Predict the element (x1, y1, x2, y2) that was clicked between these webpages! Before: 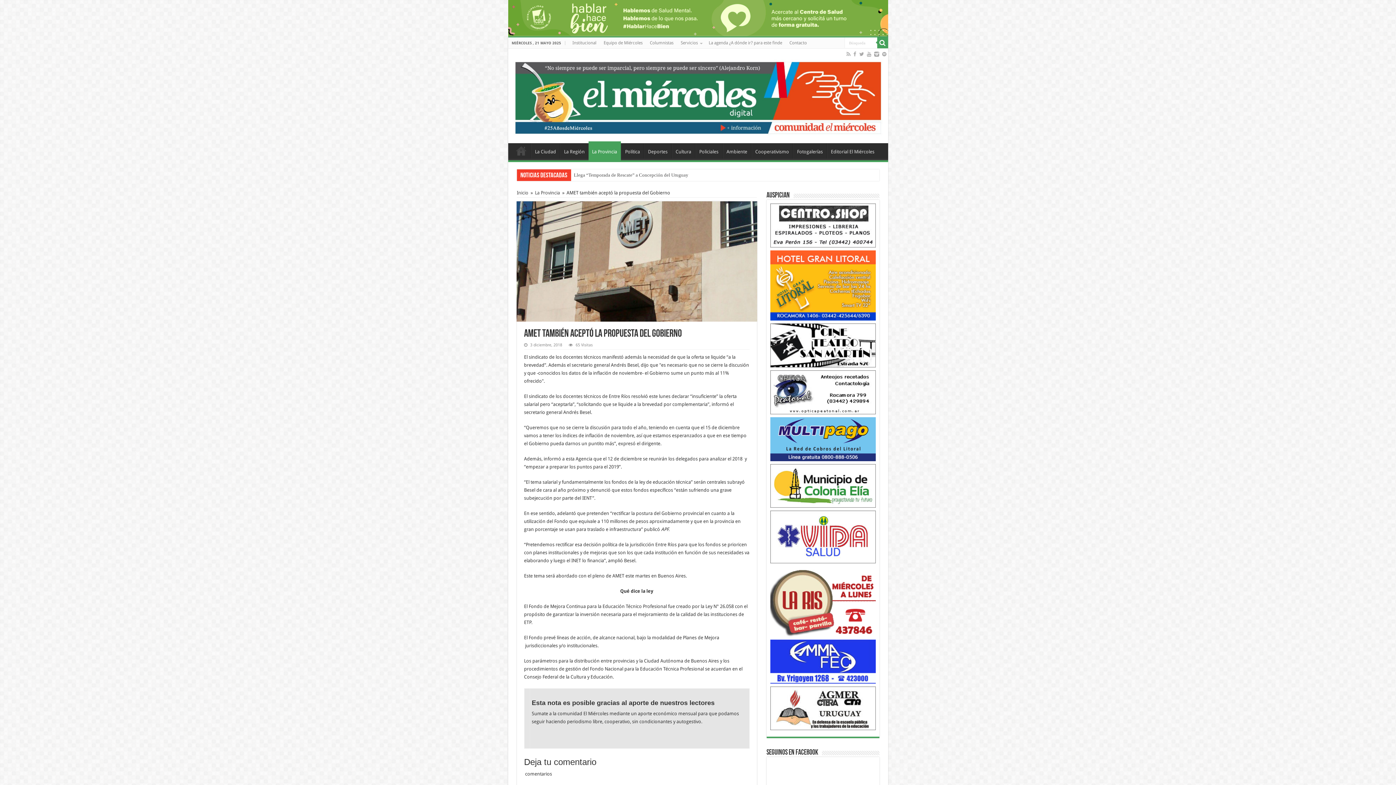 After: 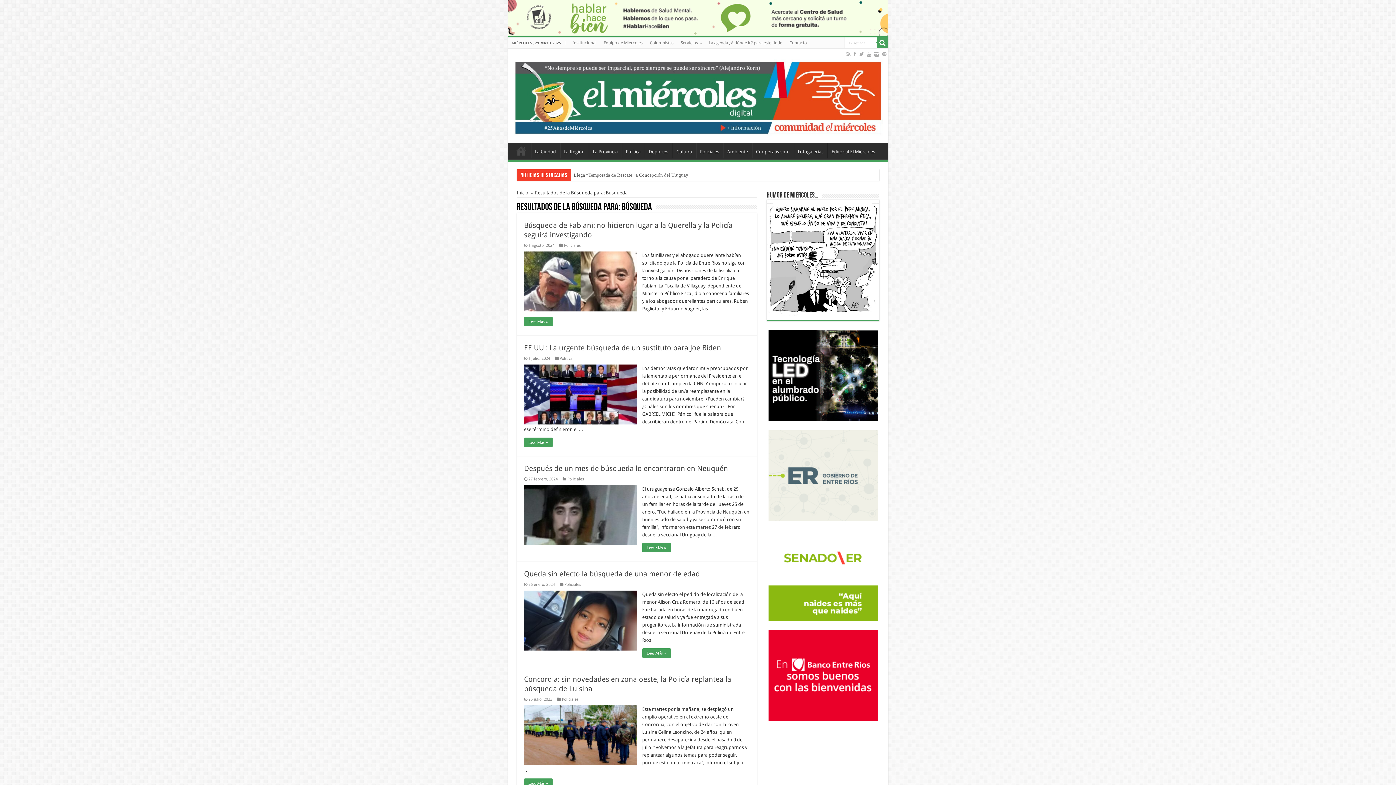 Action: bbox: (877, 37, 888, 48)